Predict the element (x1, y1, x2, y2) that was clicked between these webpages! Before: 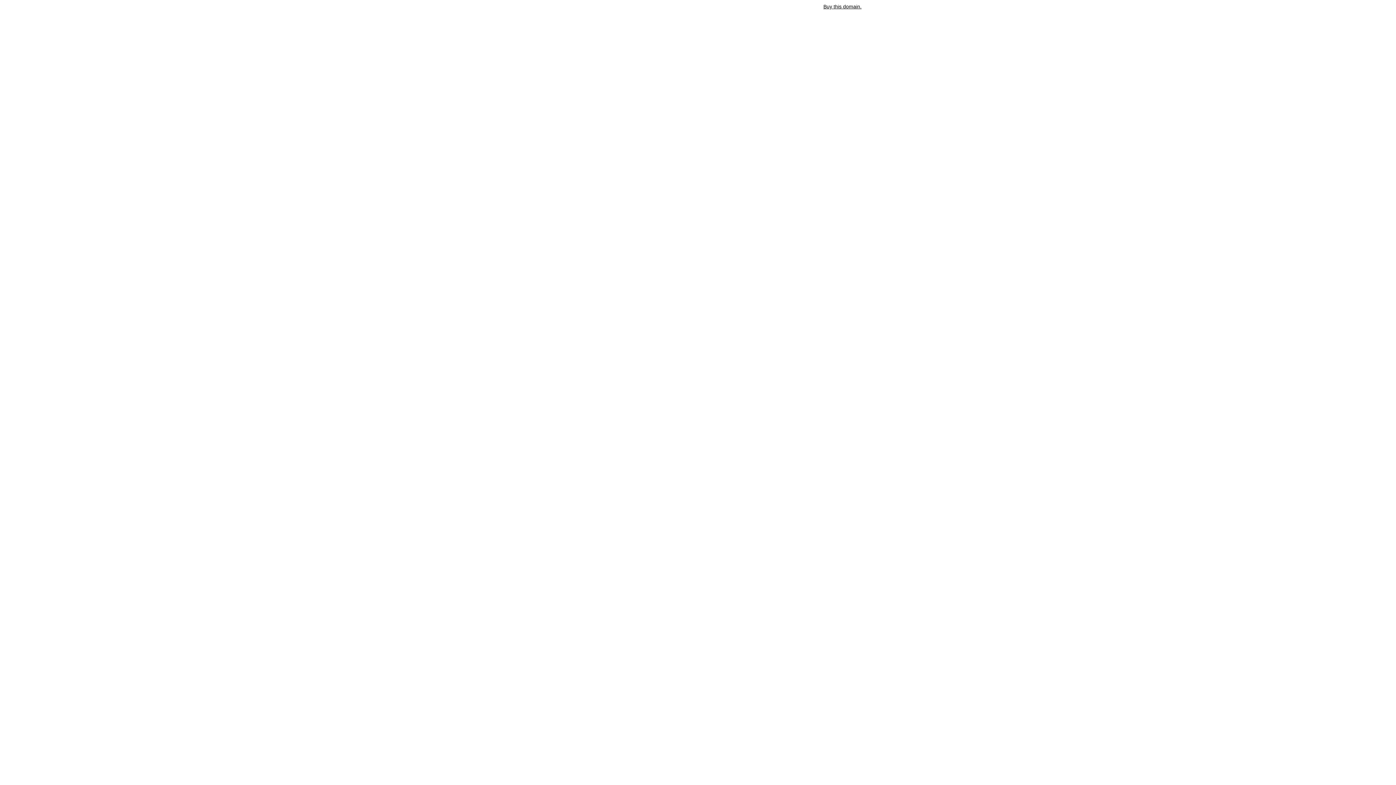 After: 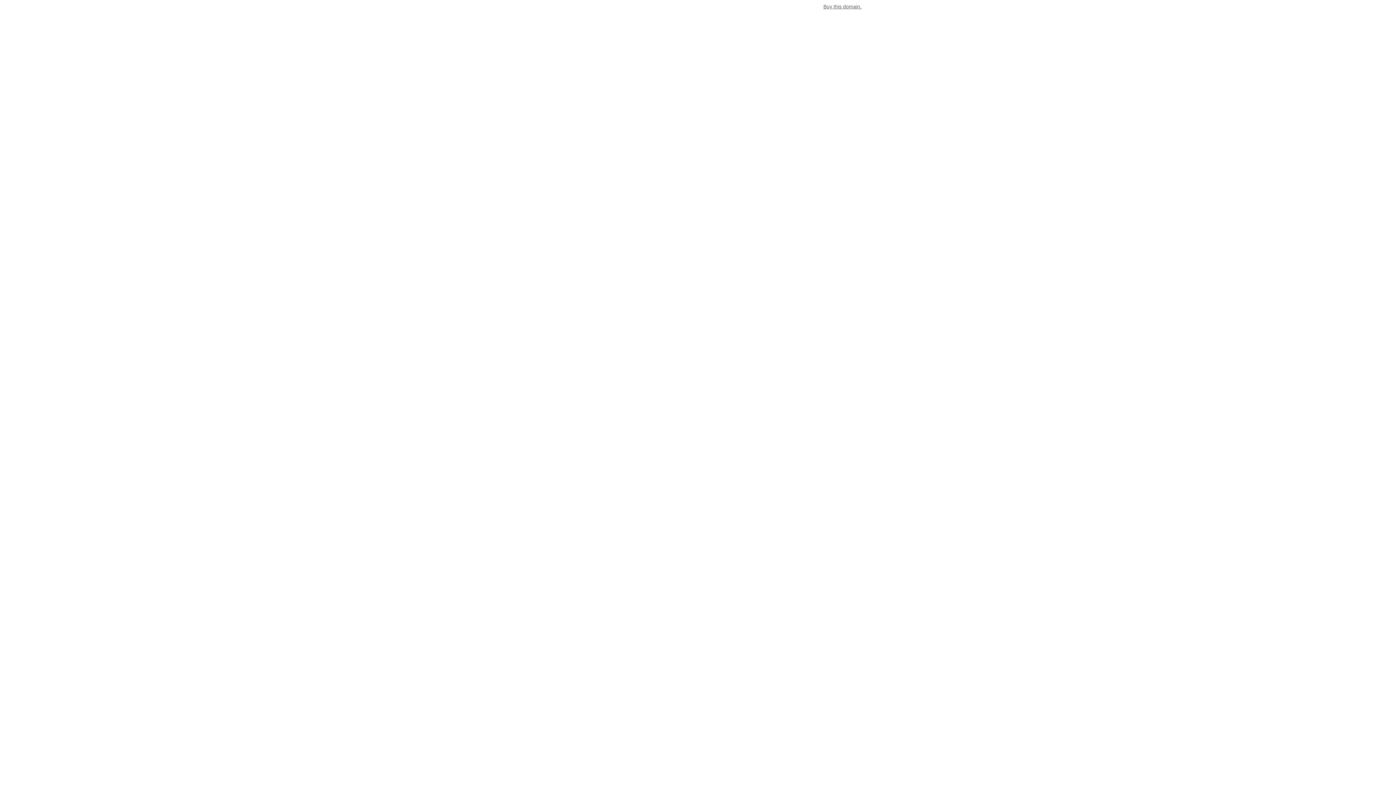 Action: label: Buy this domain. bbox: (823, 3, 861, 9)